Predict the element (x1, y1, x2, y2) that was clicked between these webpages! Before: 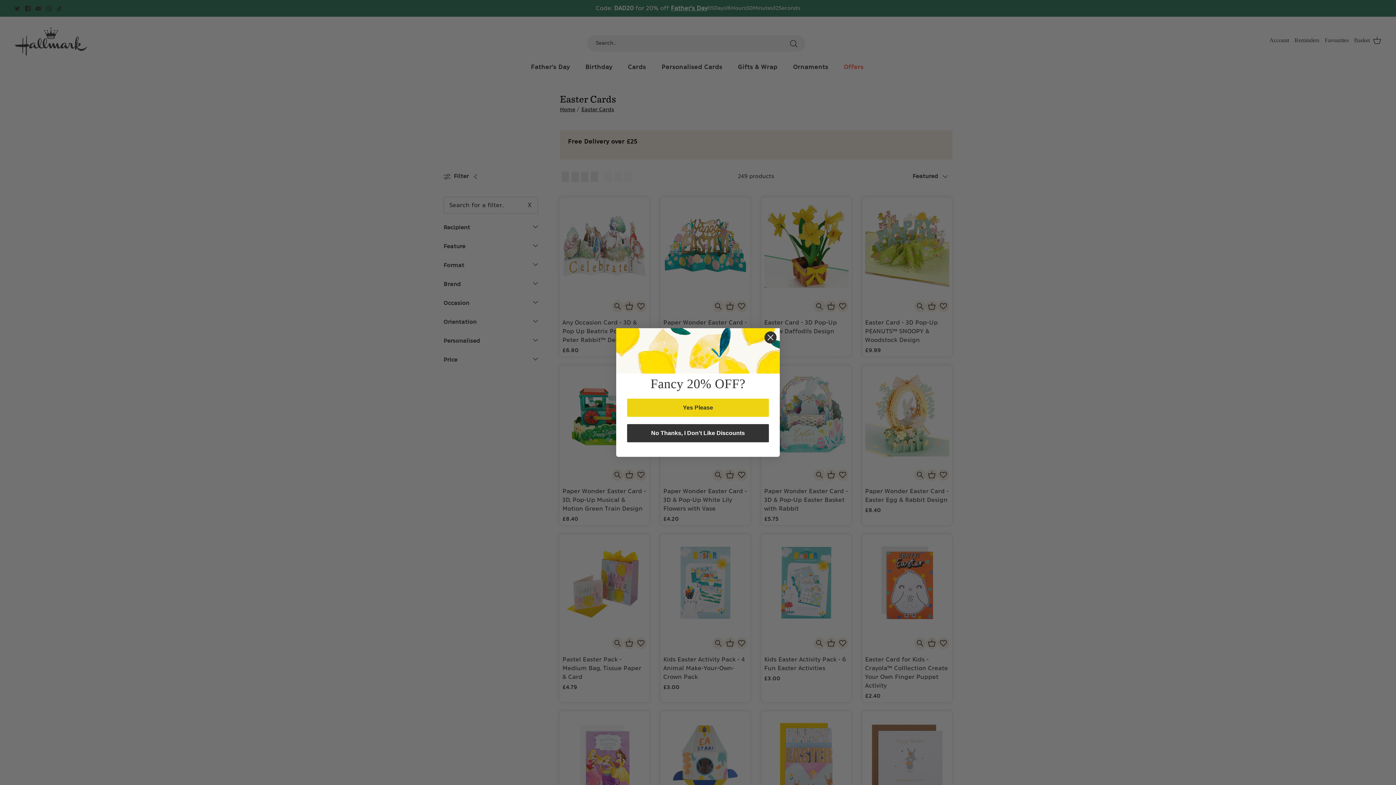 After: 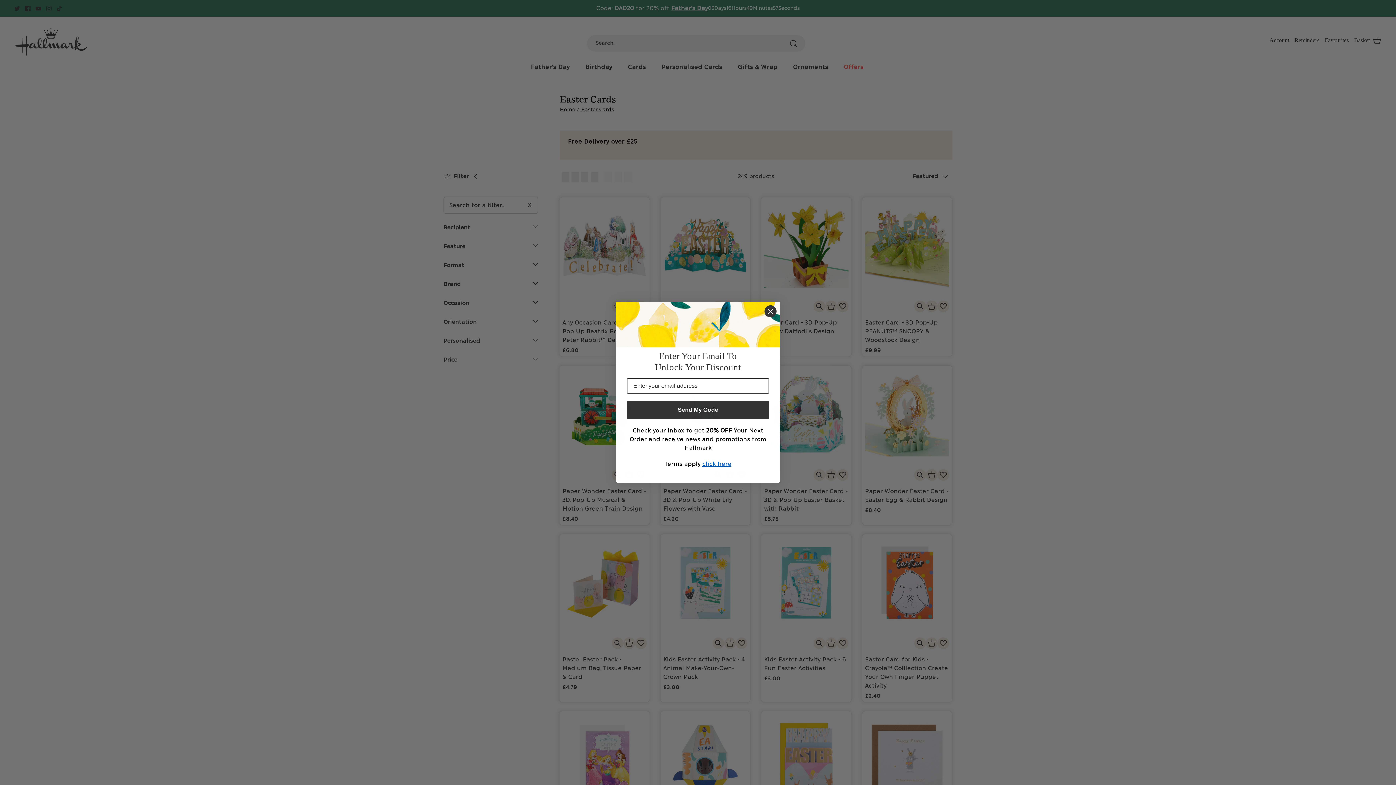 Action: label: Yes Please bbox: (627, 390, 769, 408)